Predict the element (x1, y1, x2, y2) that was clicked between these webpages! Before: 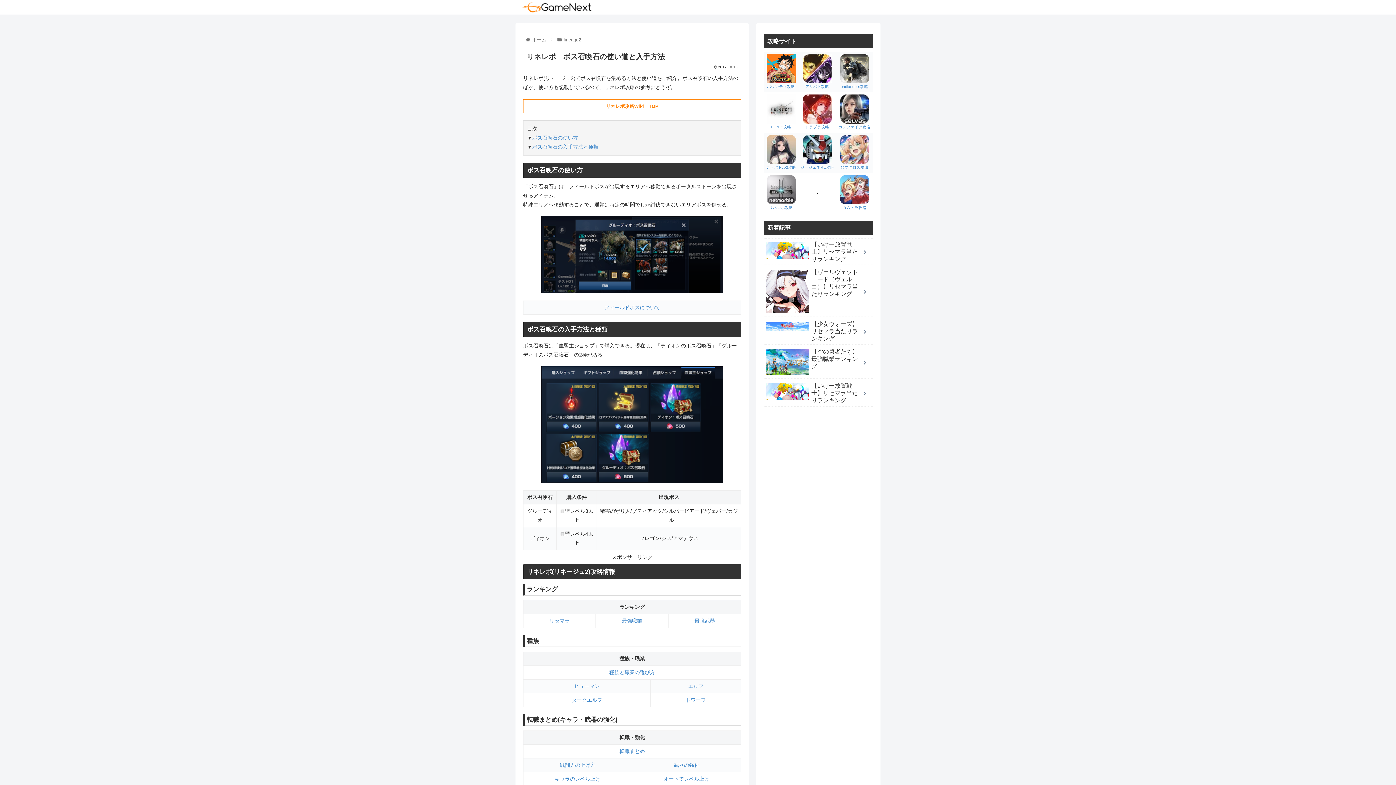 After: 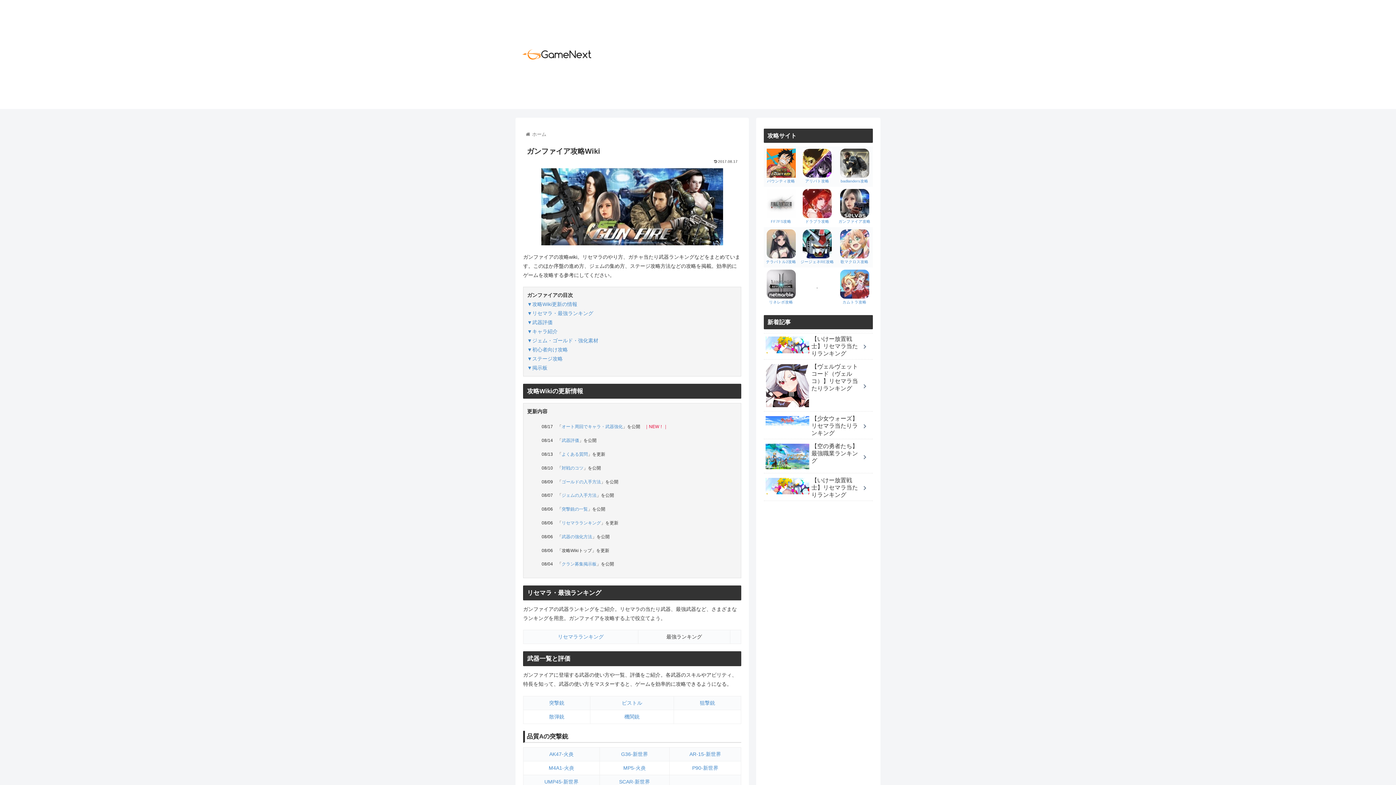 Action: bbox: (838, 94, 870, 129) label: ガンファイア攻略